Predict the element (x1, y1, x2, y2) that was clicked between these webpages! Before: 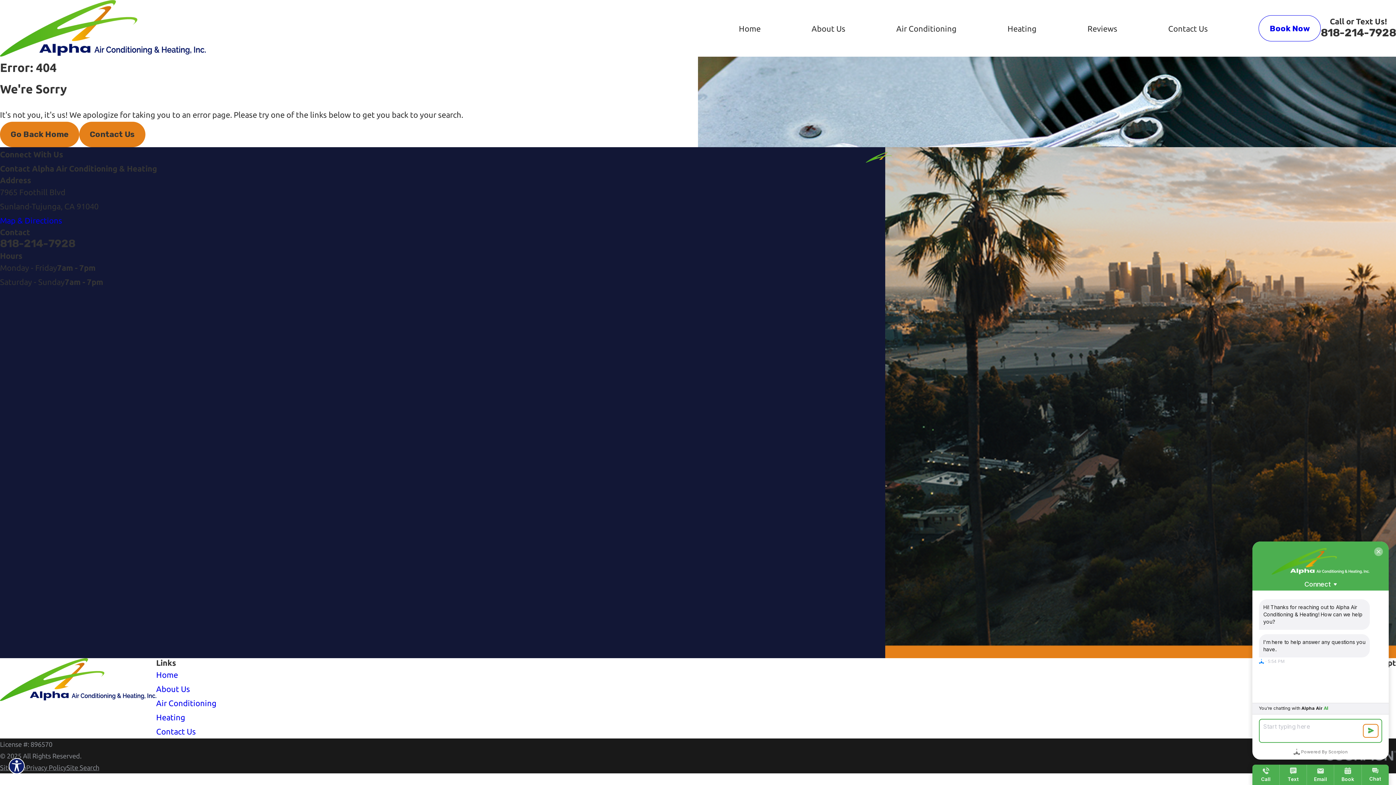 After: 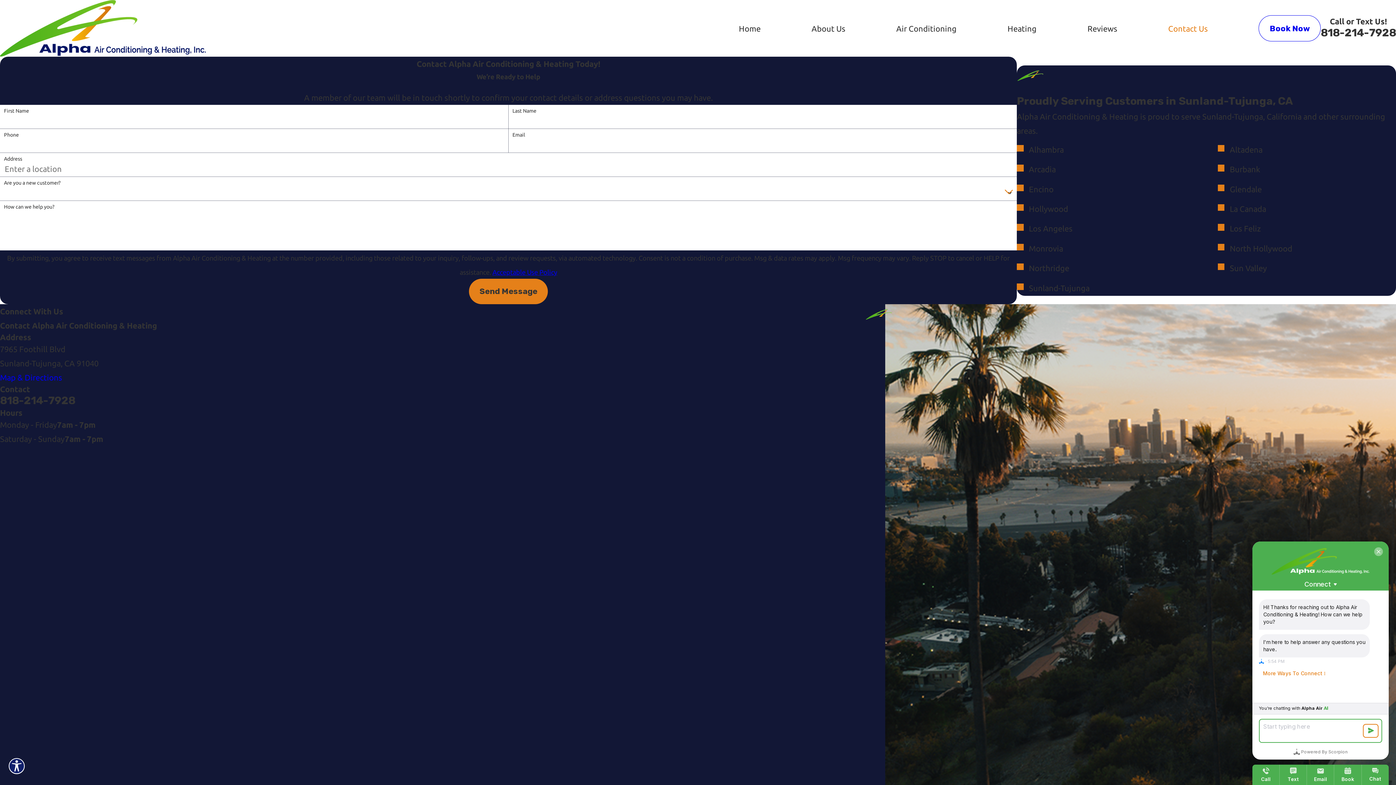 Action: label: Contact Us bbox: (79, 121, 145, 147)